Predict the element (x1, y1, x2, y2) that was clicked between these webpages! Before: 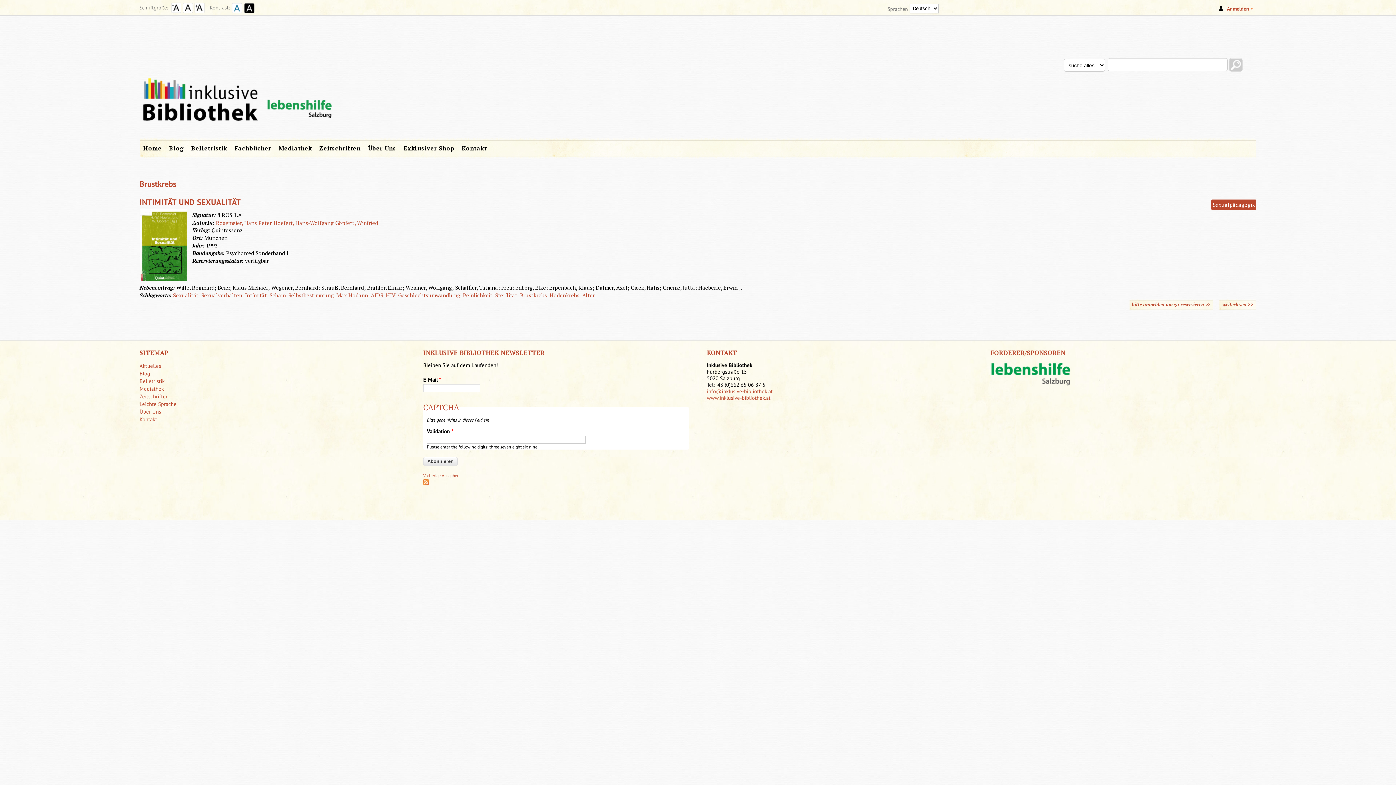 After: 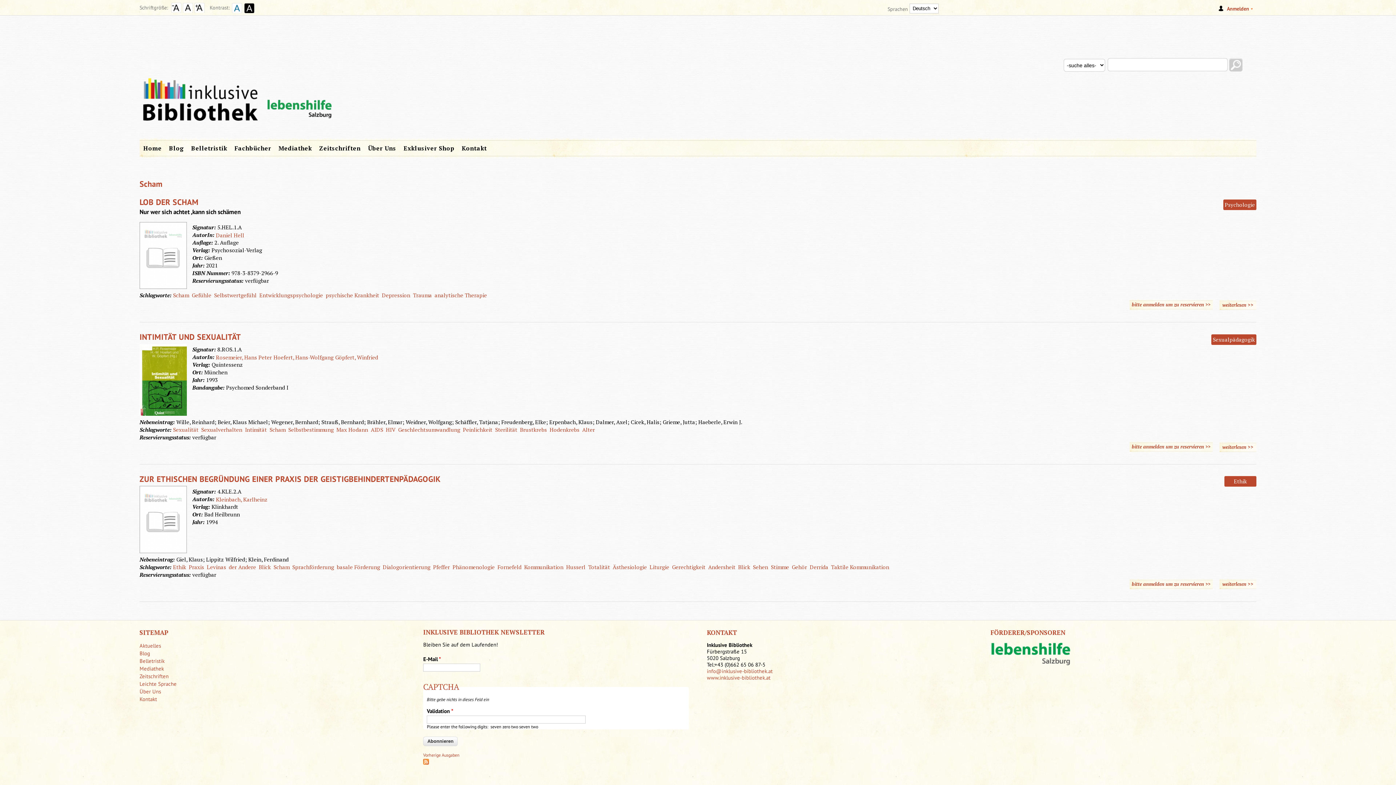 Action: label: Scham bbox: (269, 291, 285, 299)